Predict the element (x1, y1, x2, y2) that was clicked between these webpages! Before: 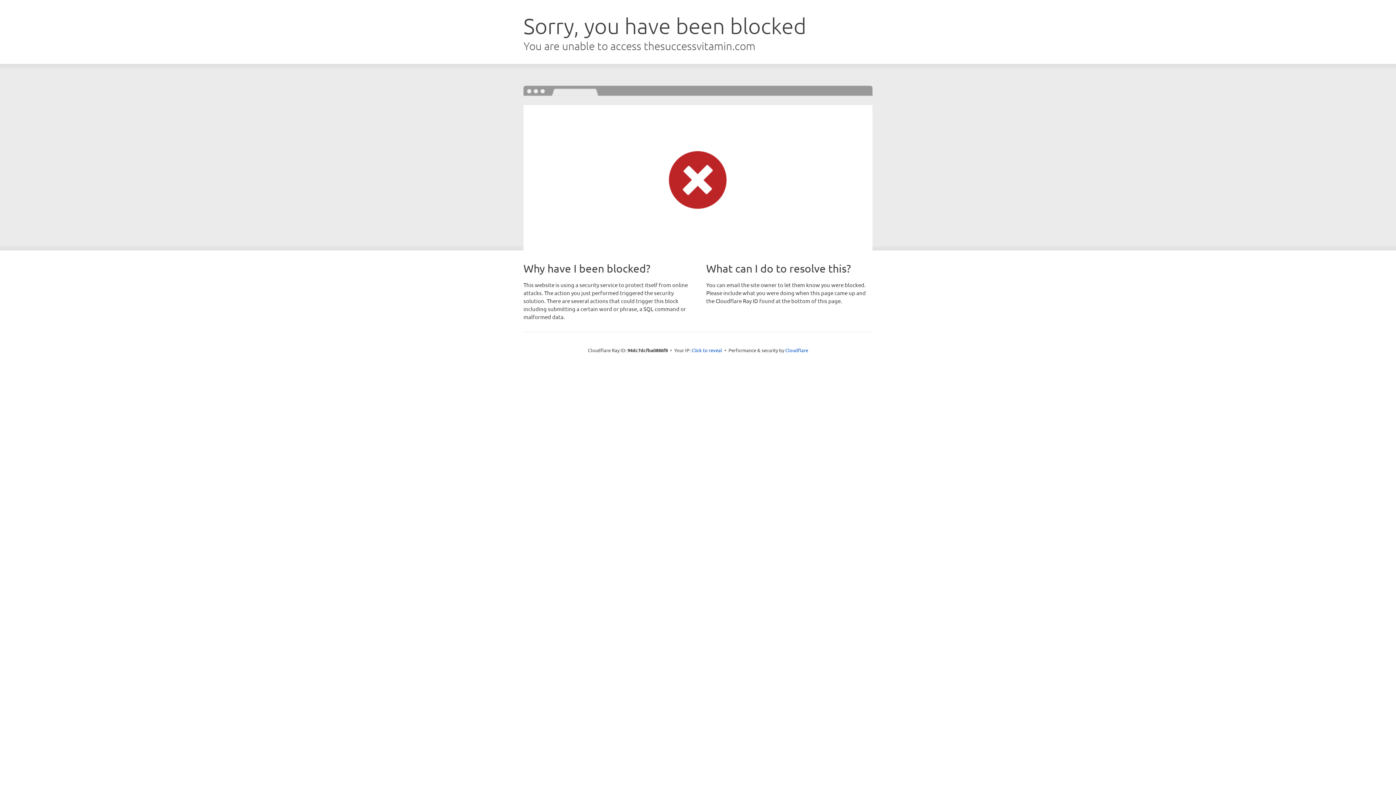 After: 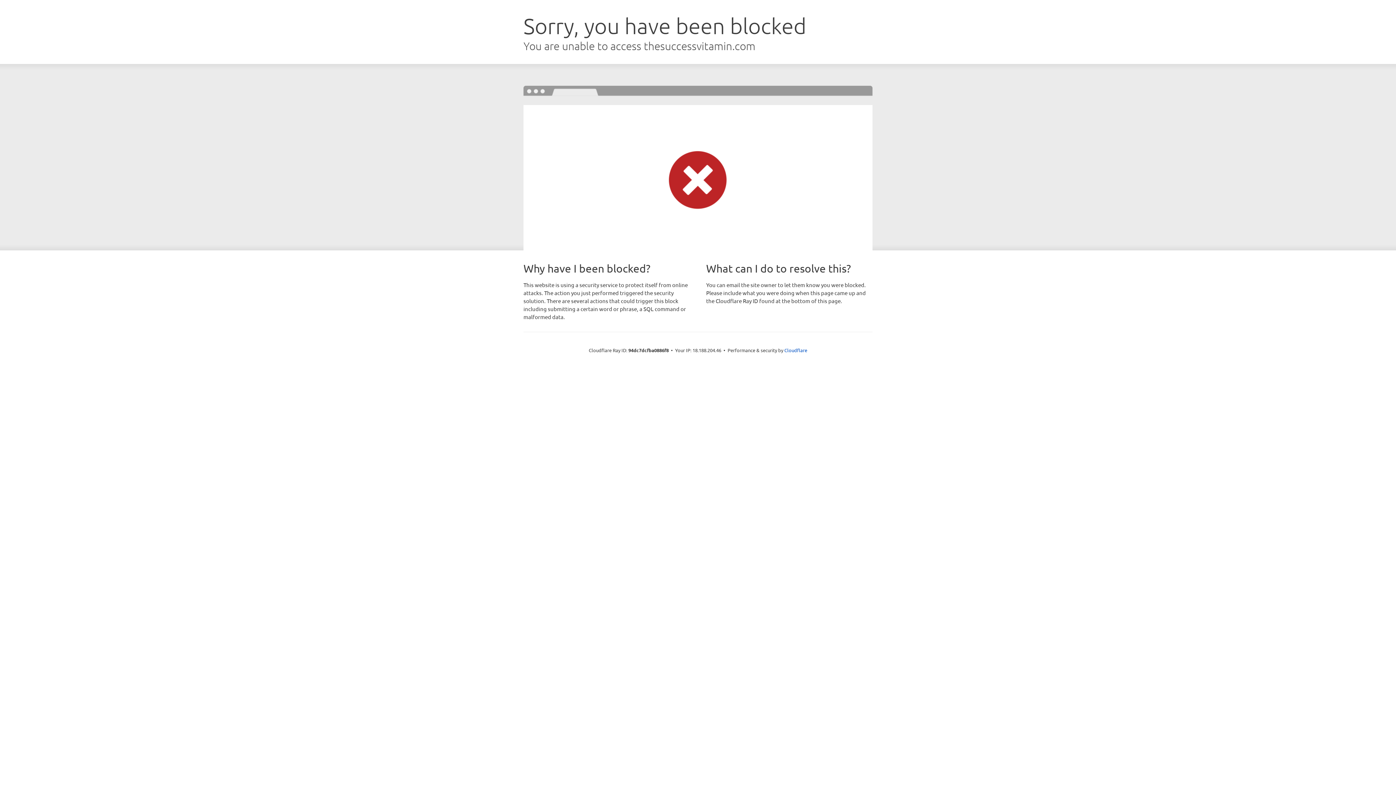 Action: label: Click to reveal bbox: (691, 346, 722, 353)